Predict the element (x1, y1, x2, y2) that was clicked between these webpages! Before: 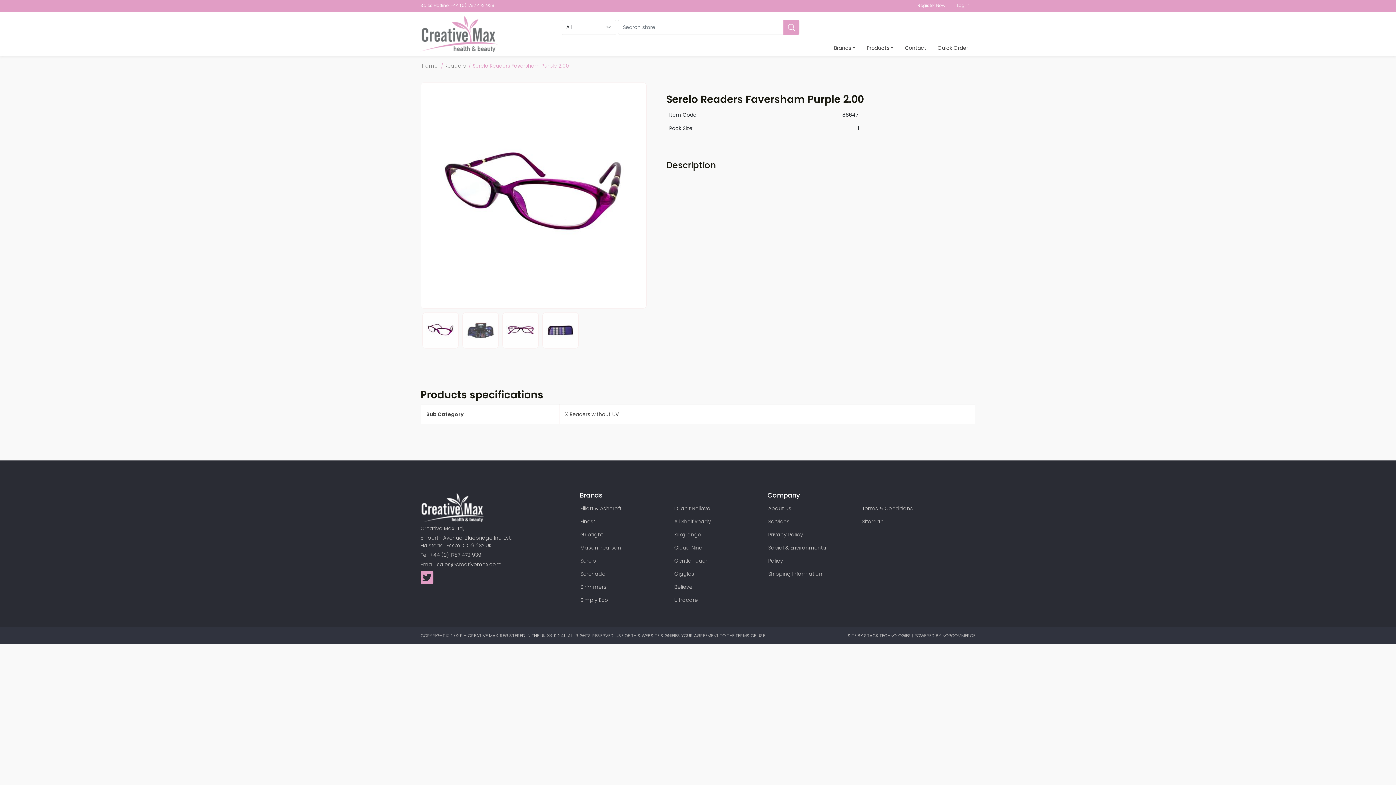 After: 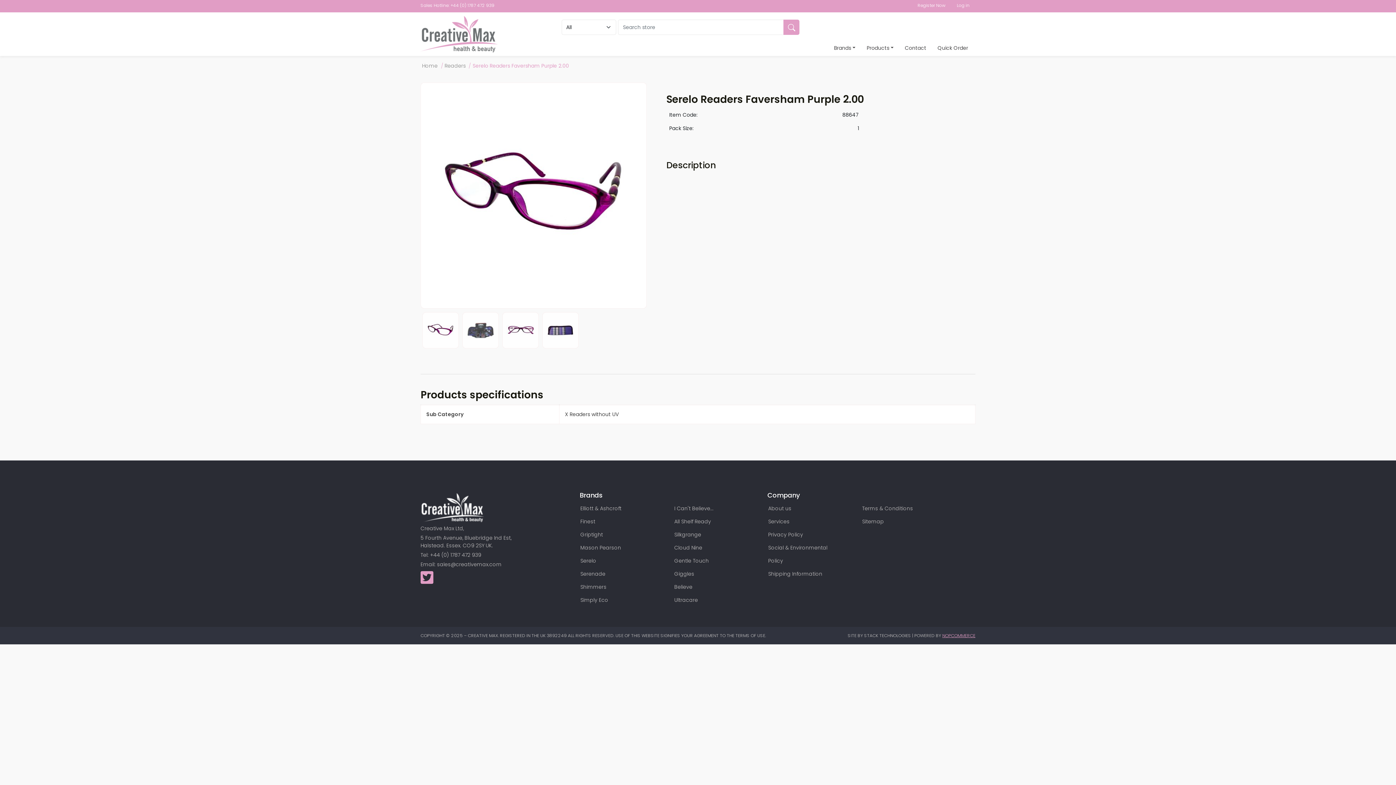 Action: label: NOPCOMMERCE bbox: (942, 632, 975, 638)